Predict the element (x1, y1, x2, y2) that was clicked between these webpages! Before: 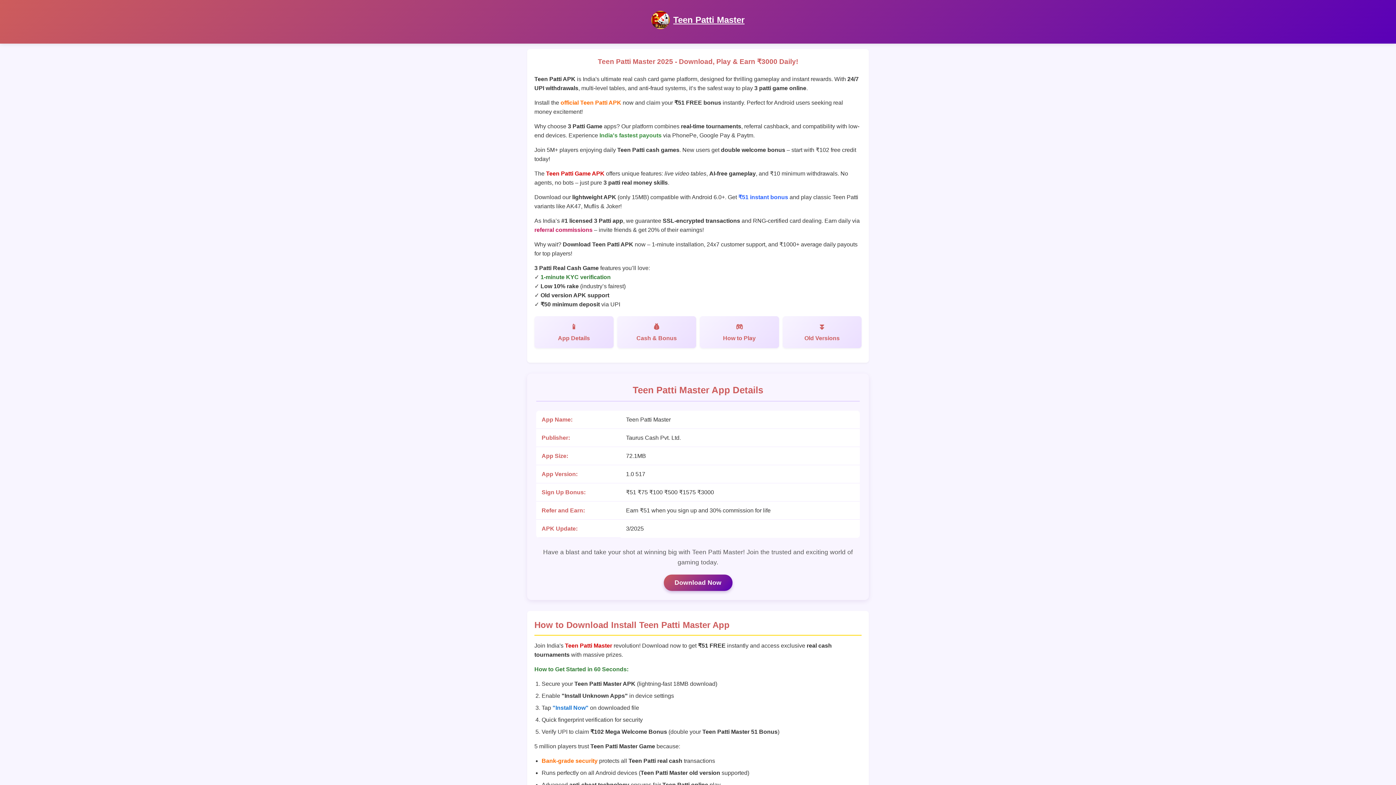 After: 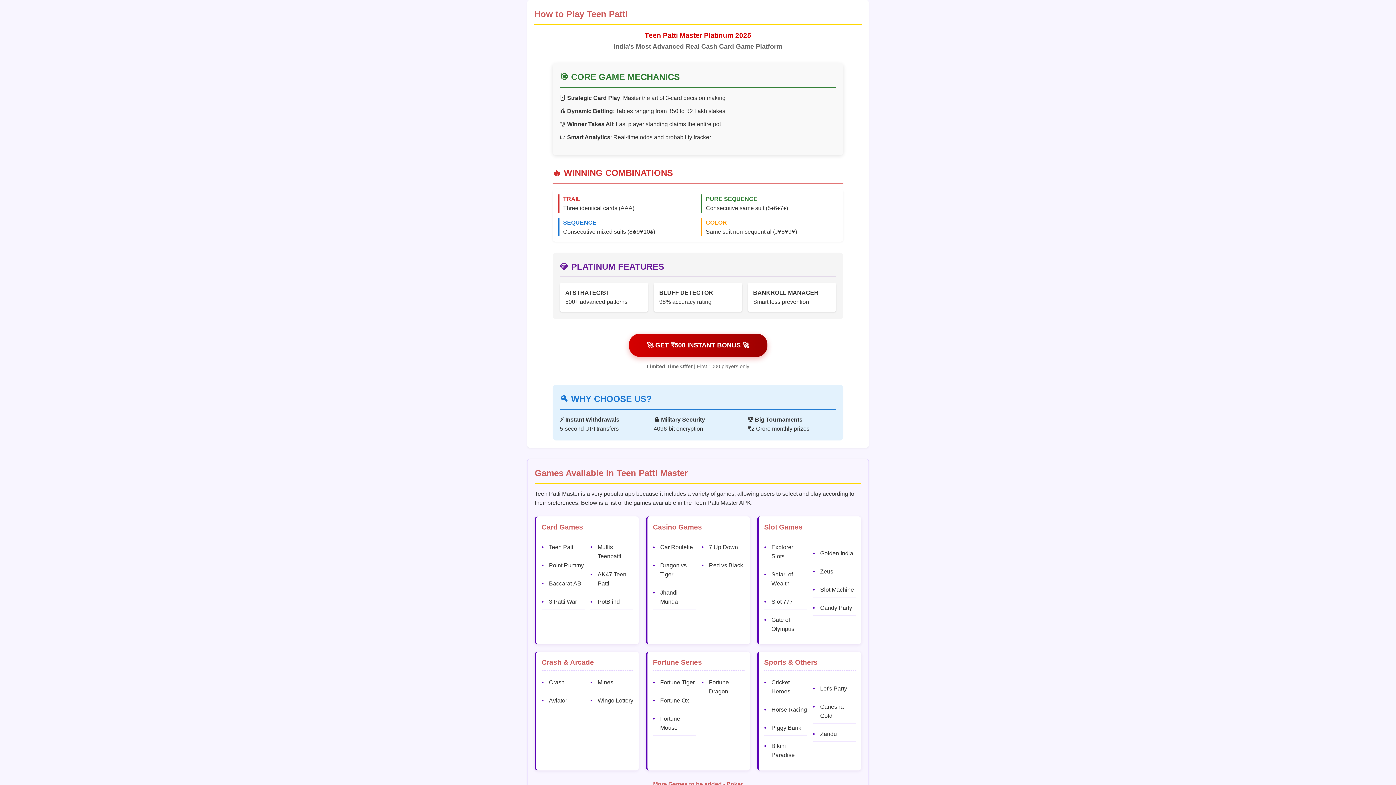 Action: label: How to Play bbox: (700, 316, 779, 348)